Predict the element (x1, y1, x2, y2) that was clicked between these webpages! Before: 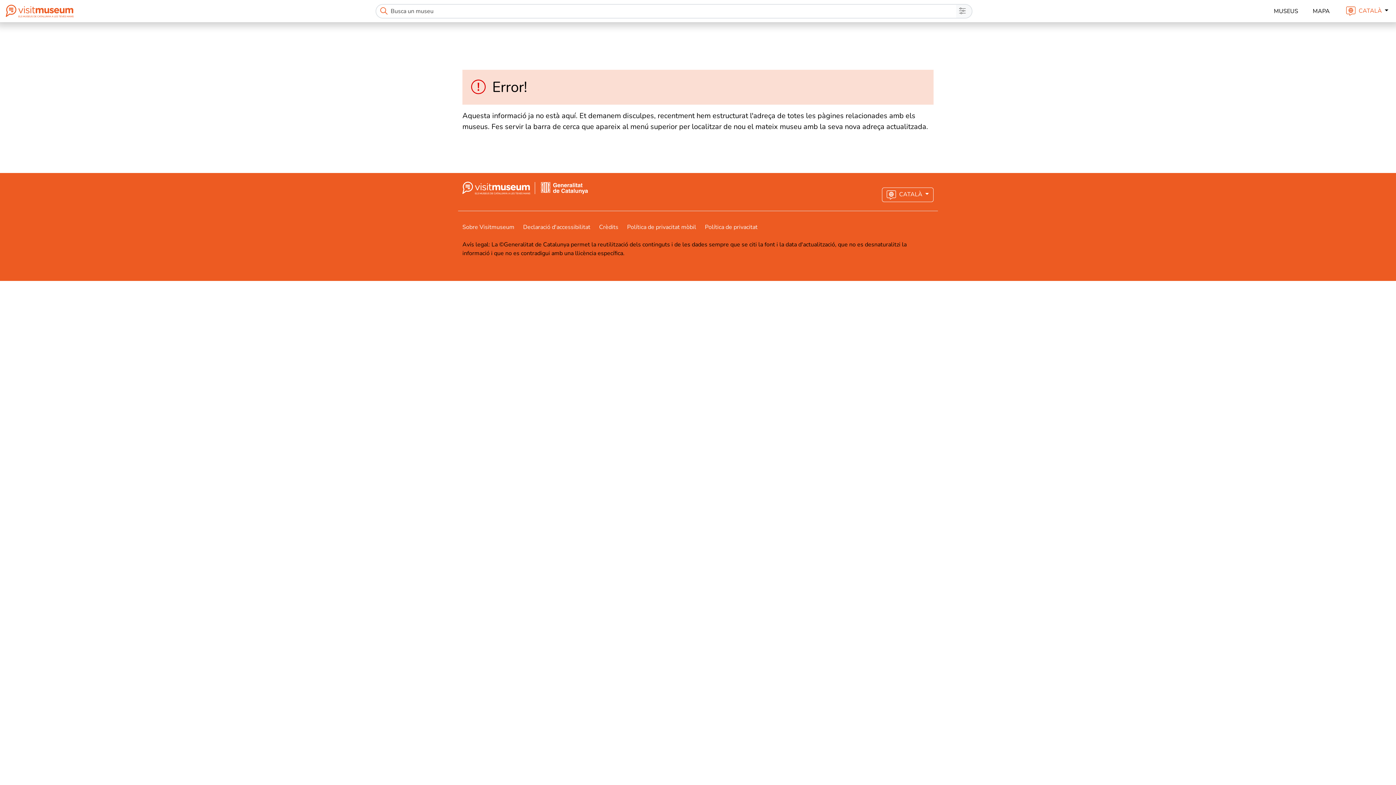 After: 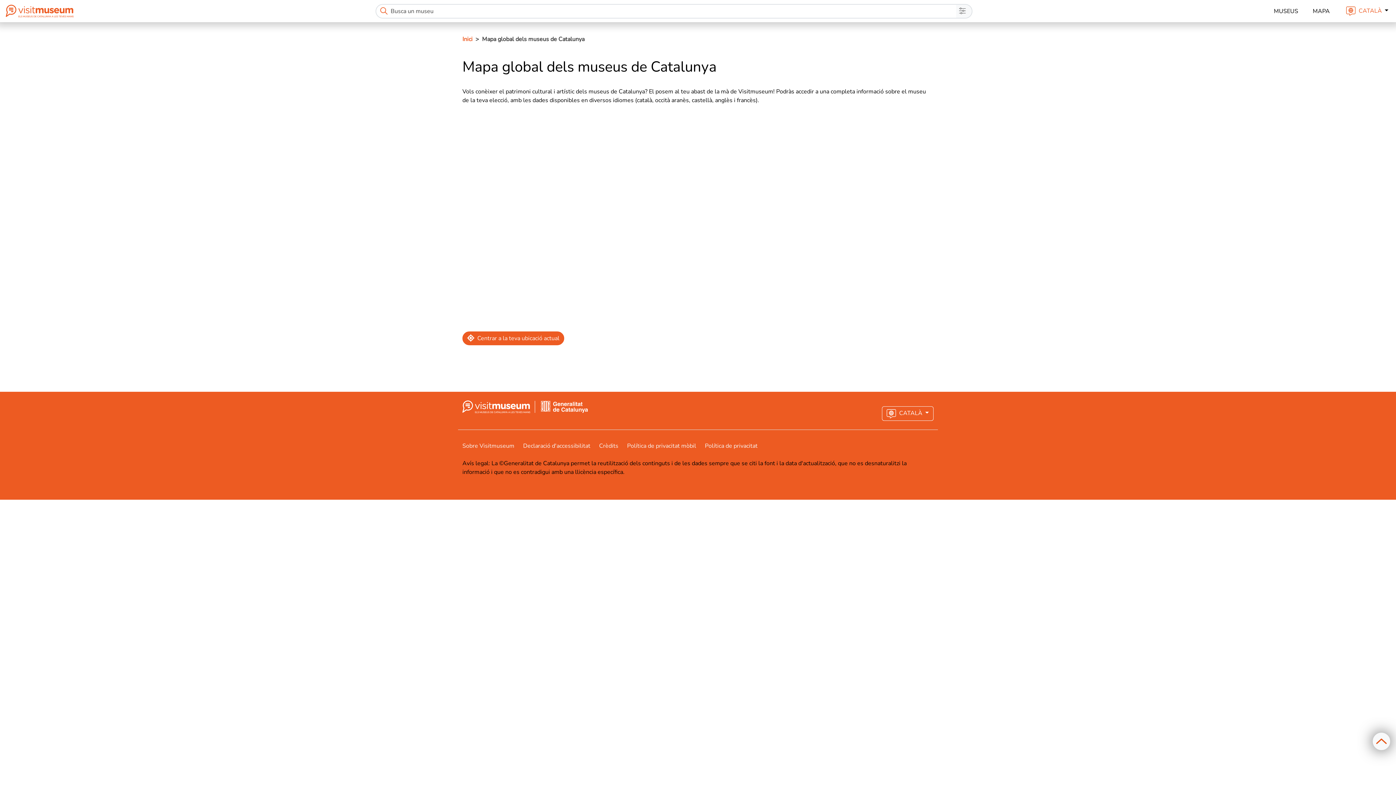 Action: label: MAPA bbox: (1310, 3, 1333, 18)